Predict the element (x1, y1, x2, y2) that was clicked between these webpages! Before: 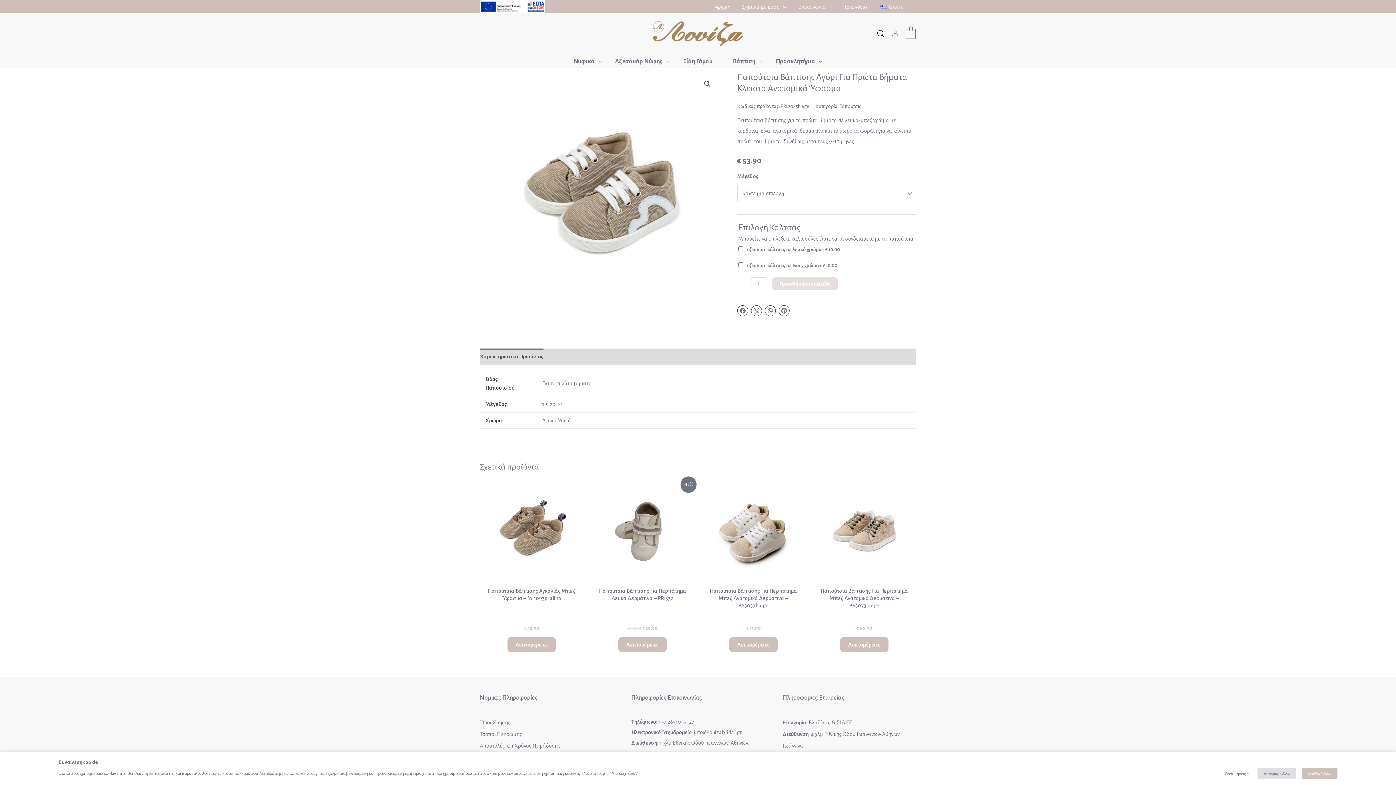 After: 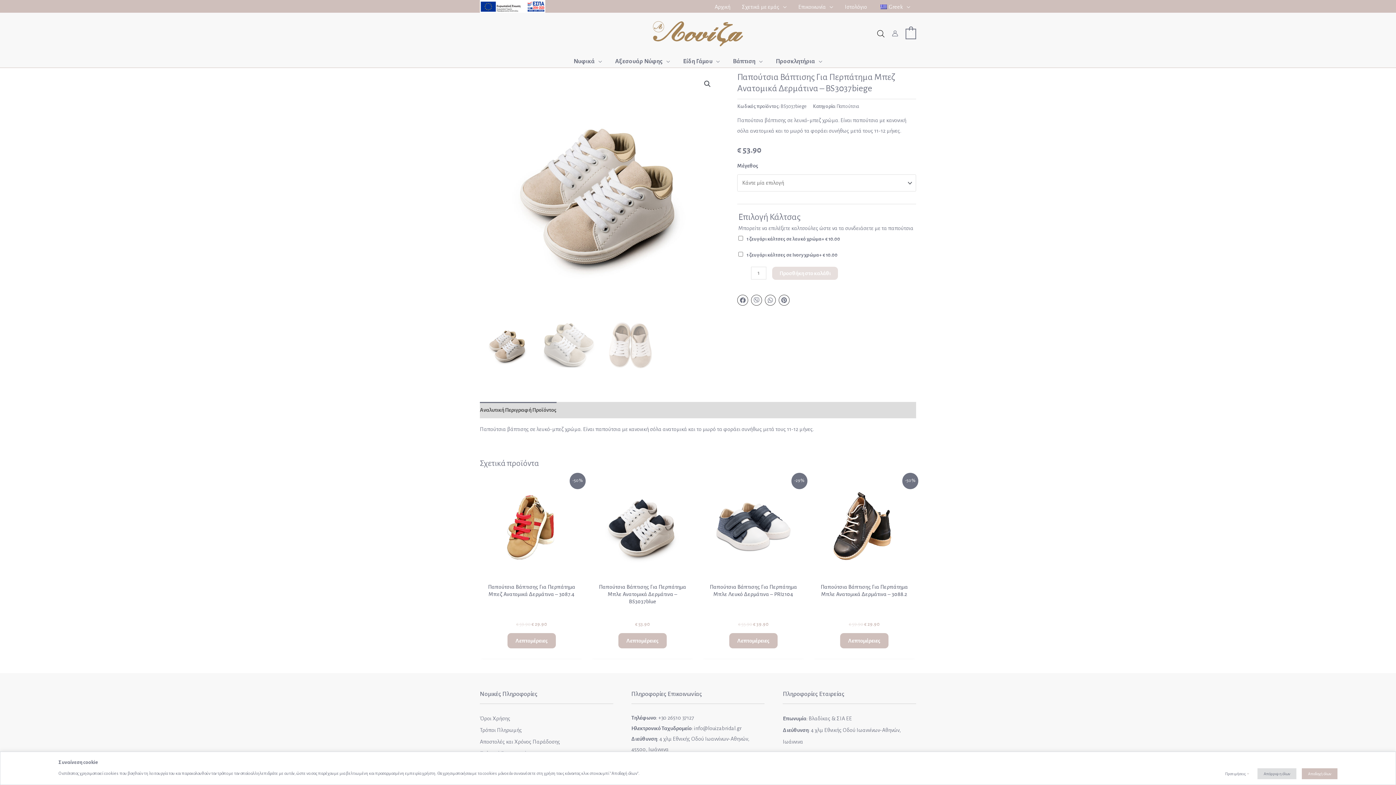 Action: bbox: (701, 479, 805, 582)